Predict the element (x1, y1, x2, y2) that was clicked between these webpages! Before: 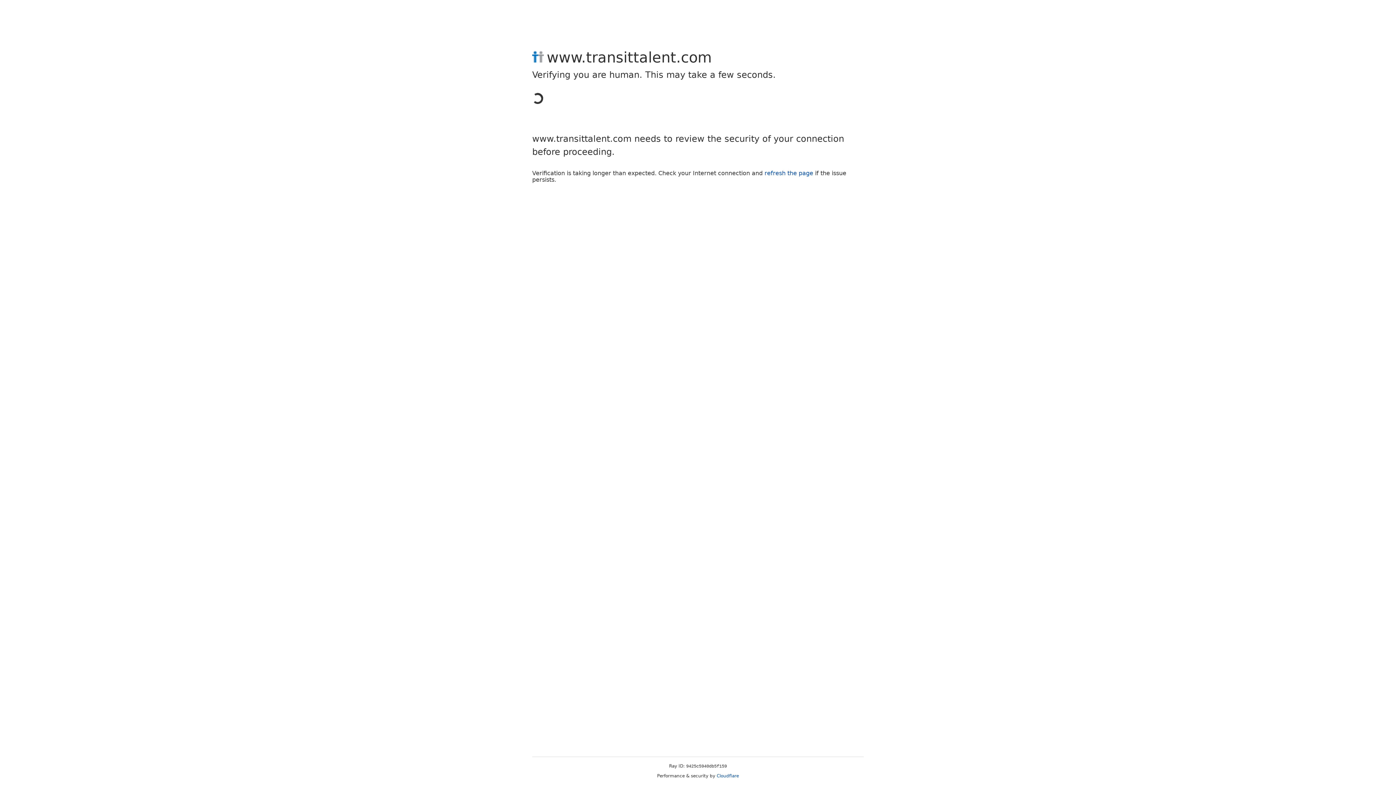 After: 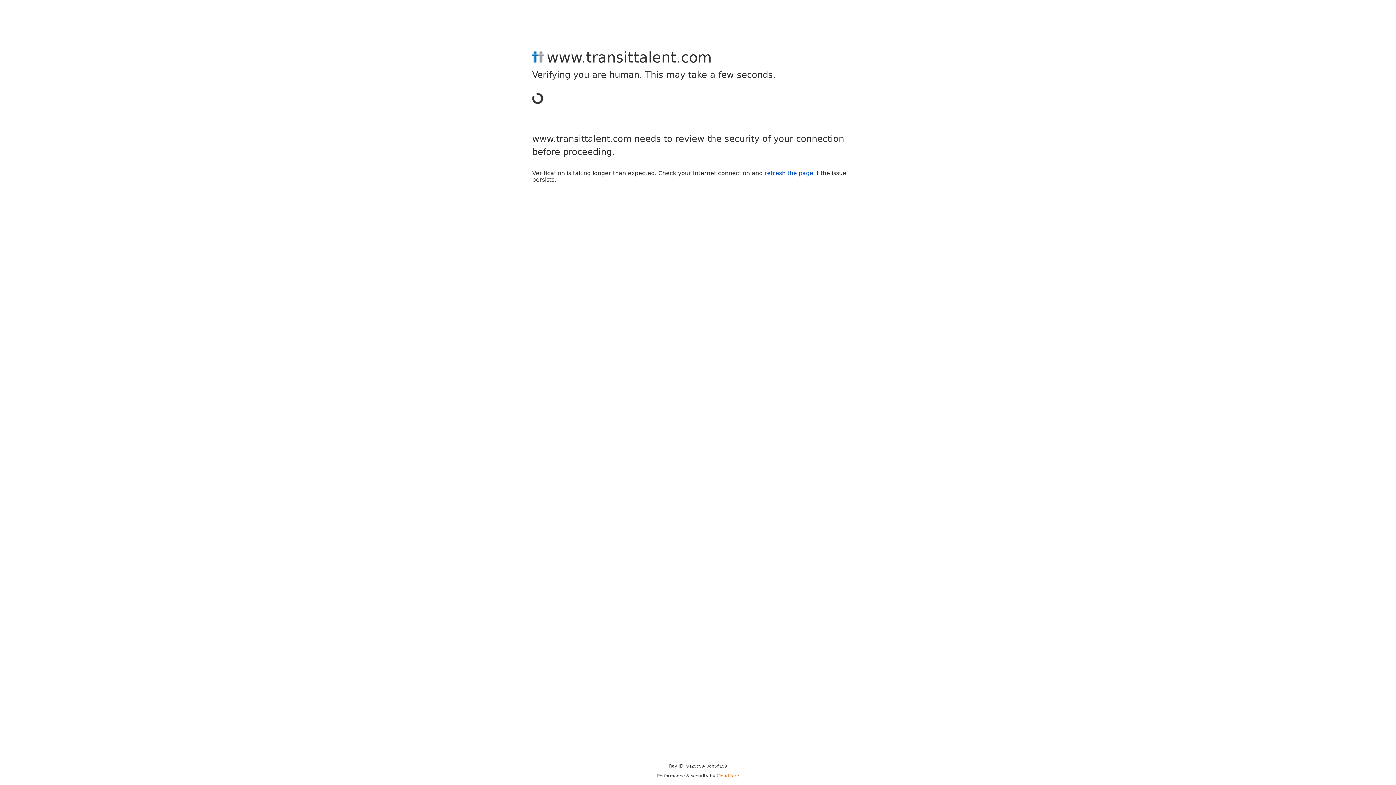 Action: label: Cloudflare bbox: (716, 773, 739, 778)